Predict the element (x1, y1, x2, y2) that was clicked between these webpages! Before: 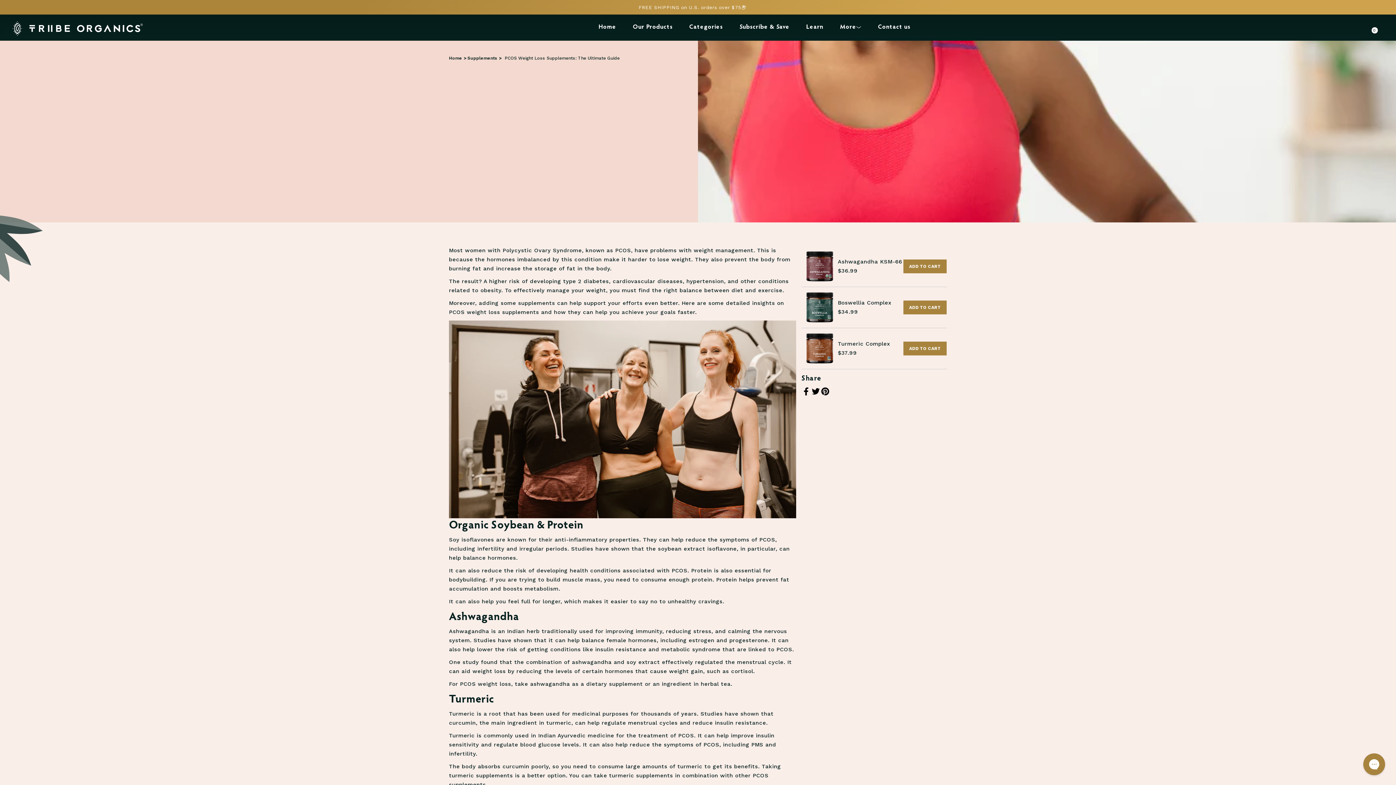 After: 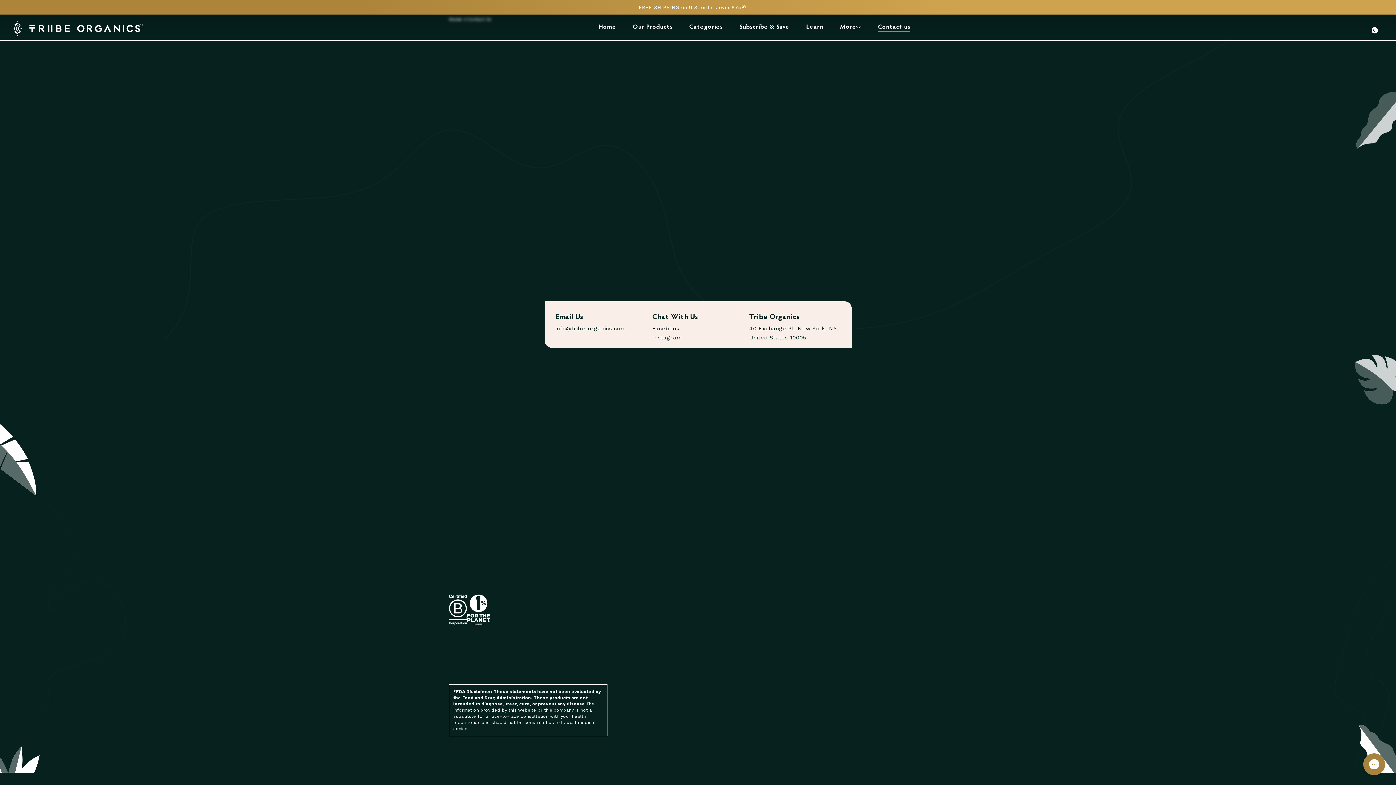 Action: bbox: (878, 24, 910, 30) label: Contact us